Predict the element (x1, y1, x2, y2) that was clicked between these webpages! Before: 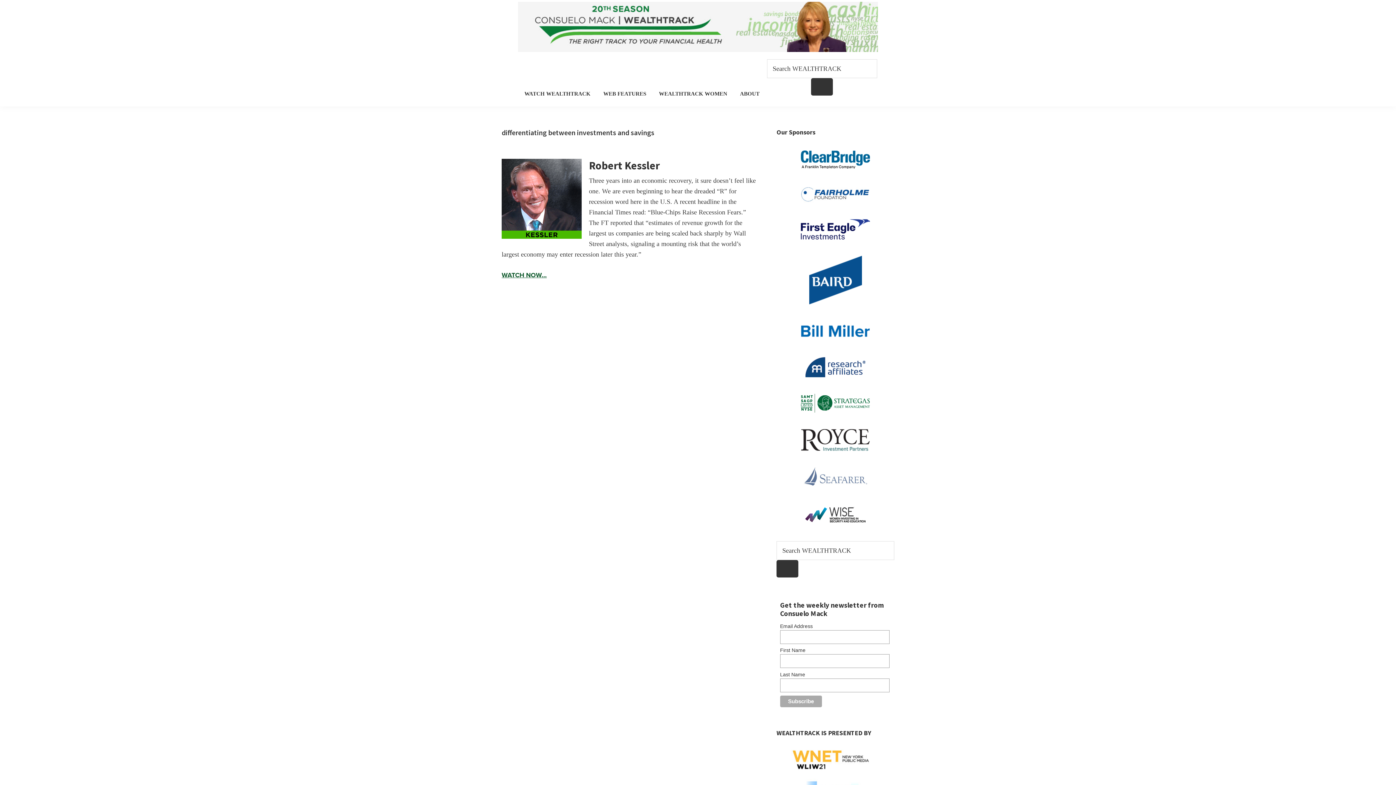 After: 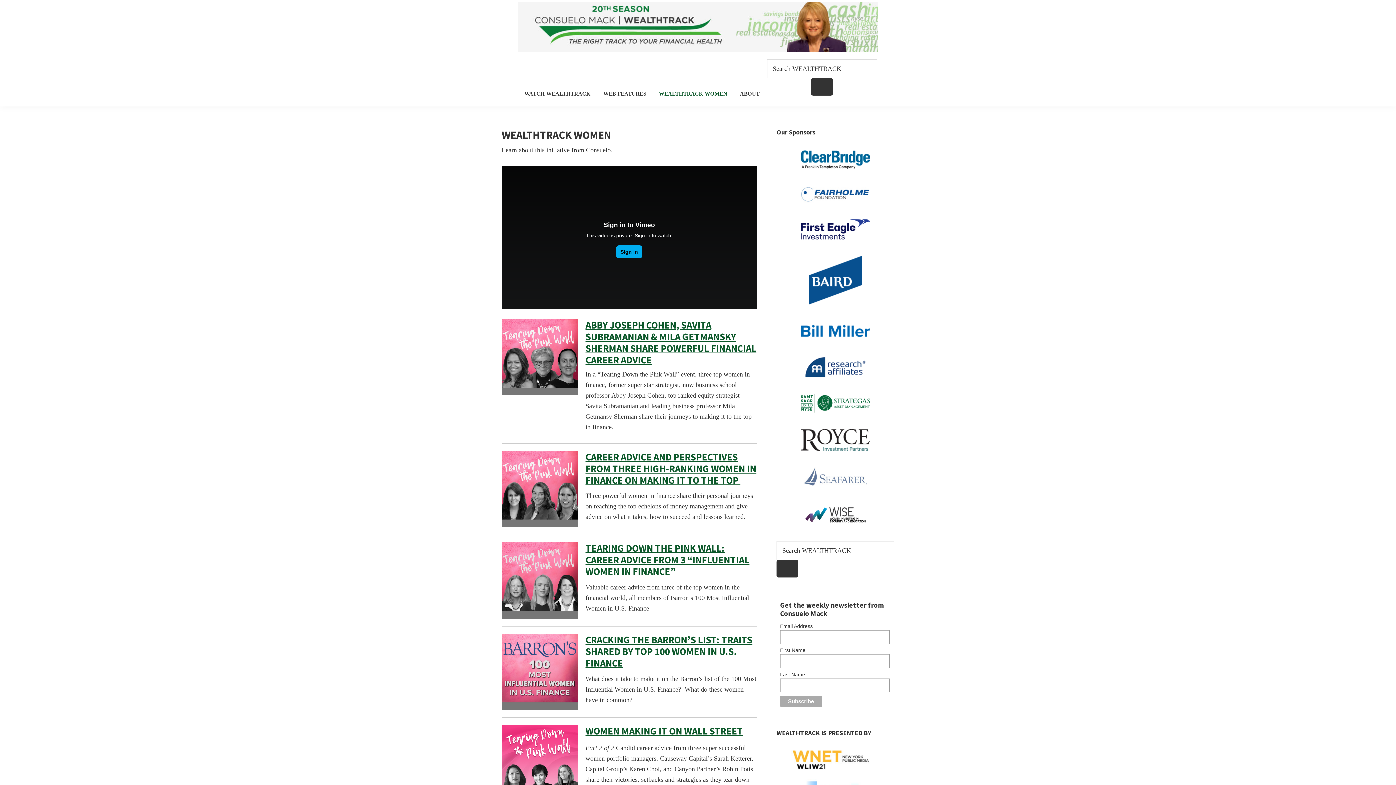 Action: label: WEALTHTRACK WOMEN bbox: (653, 86, 732, 101)